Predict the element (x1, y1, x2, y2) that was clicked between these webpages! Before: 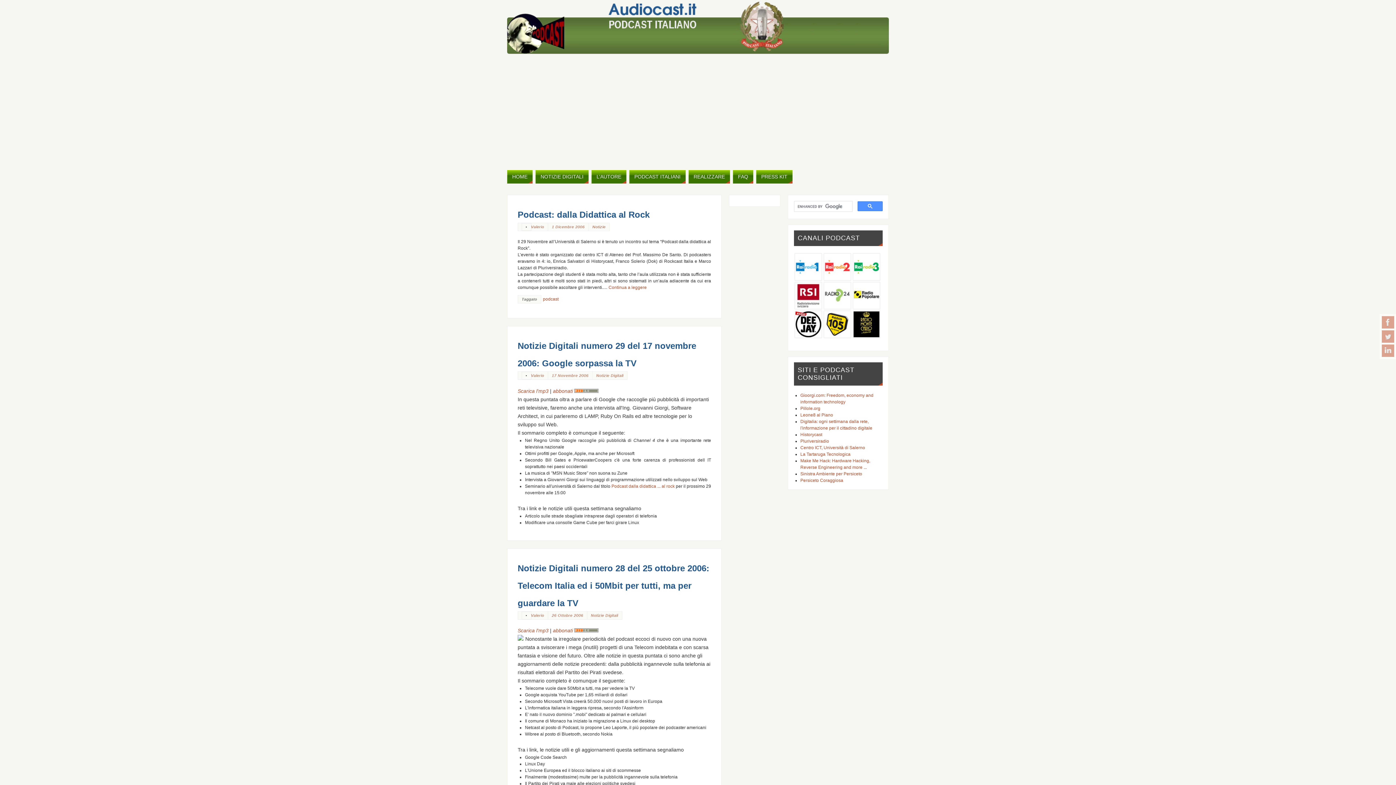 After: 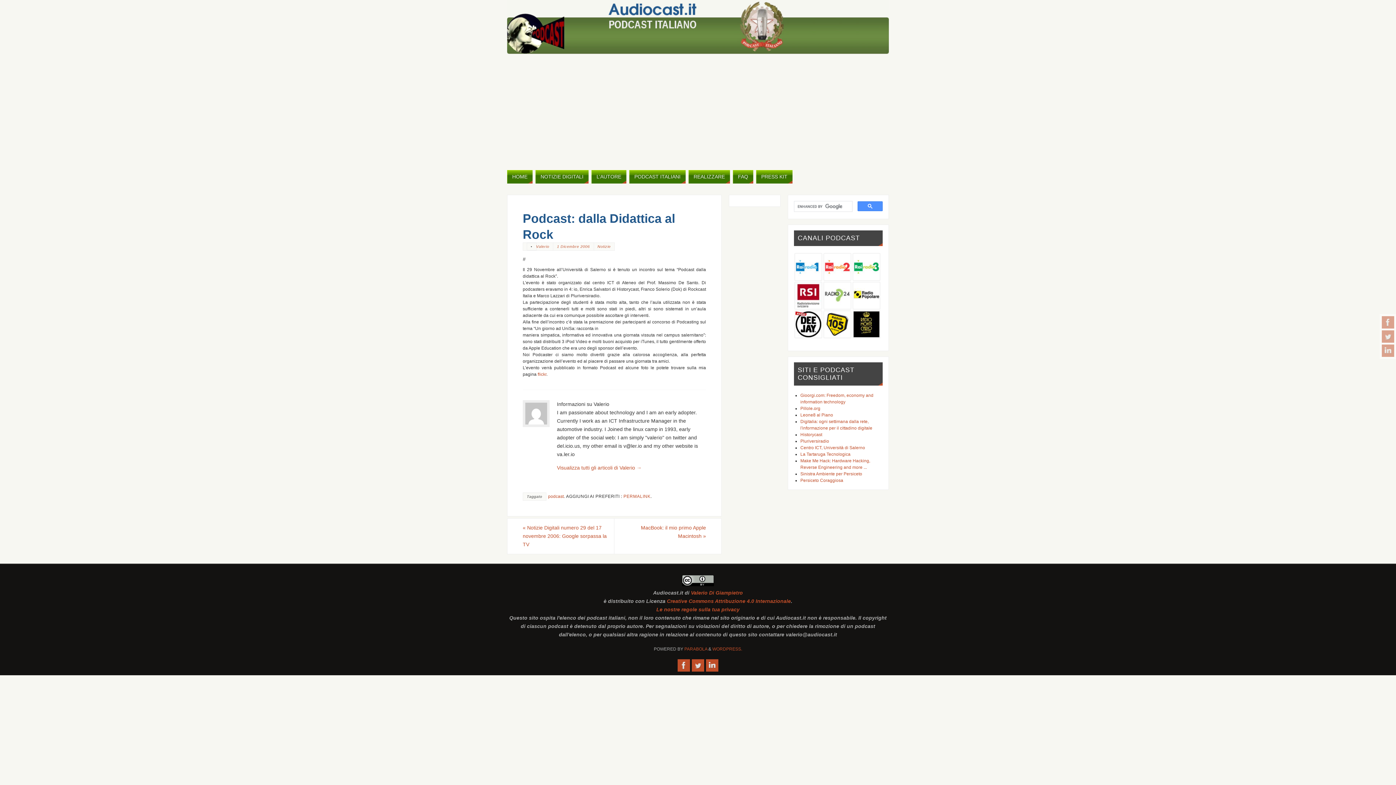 Action: label: 1 Dicembre 2006 bbox: (552, 224, 584, 229)